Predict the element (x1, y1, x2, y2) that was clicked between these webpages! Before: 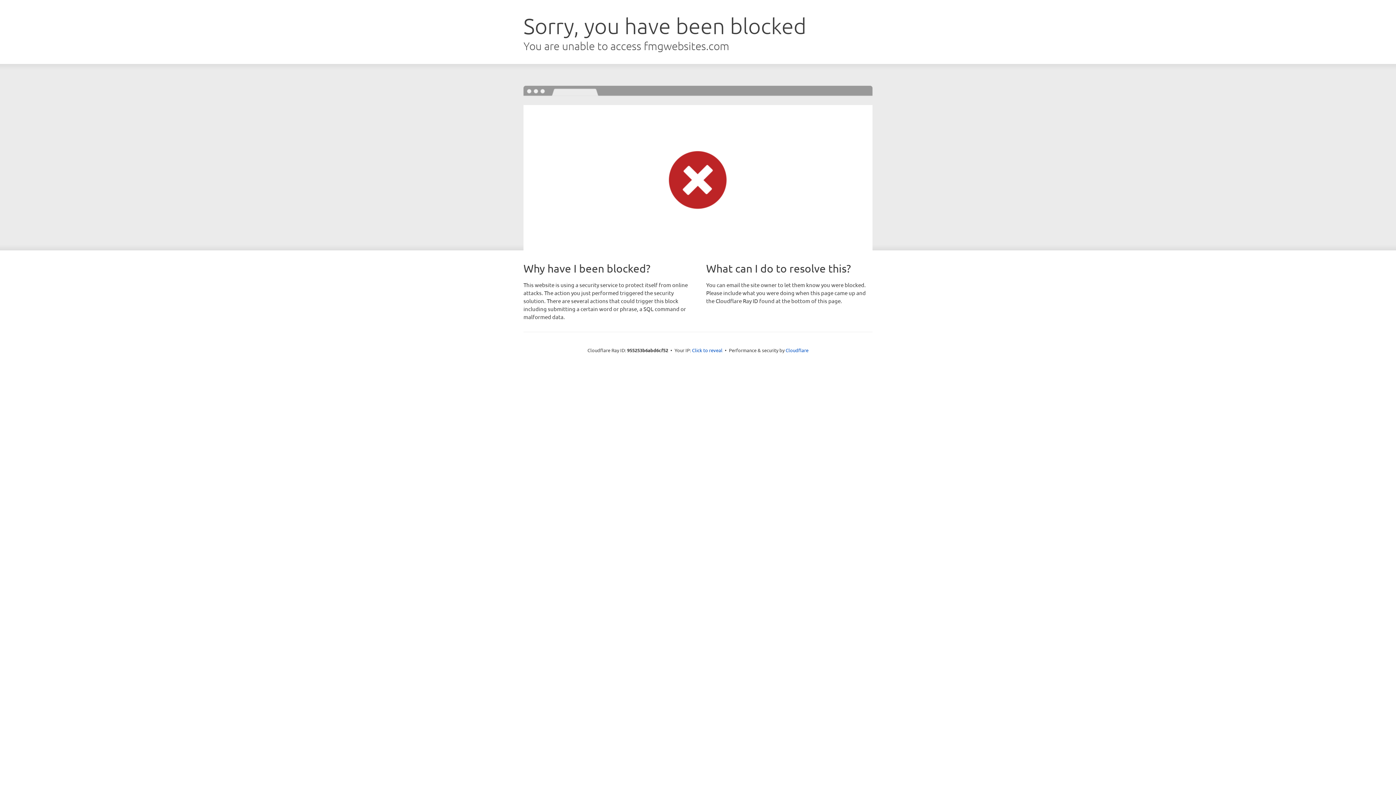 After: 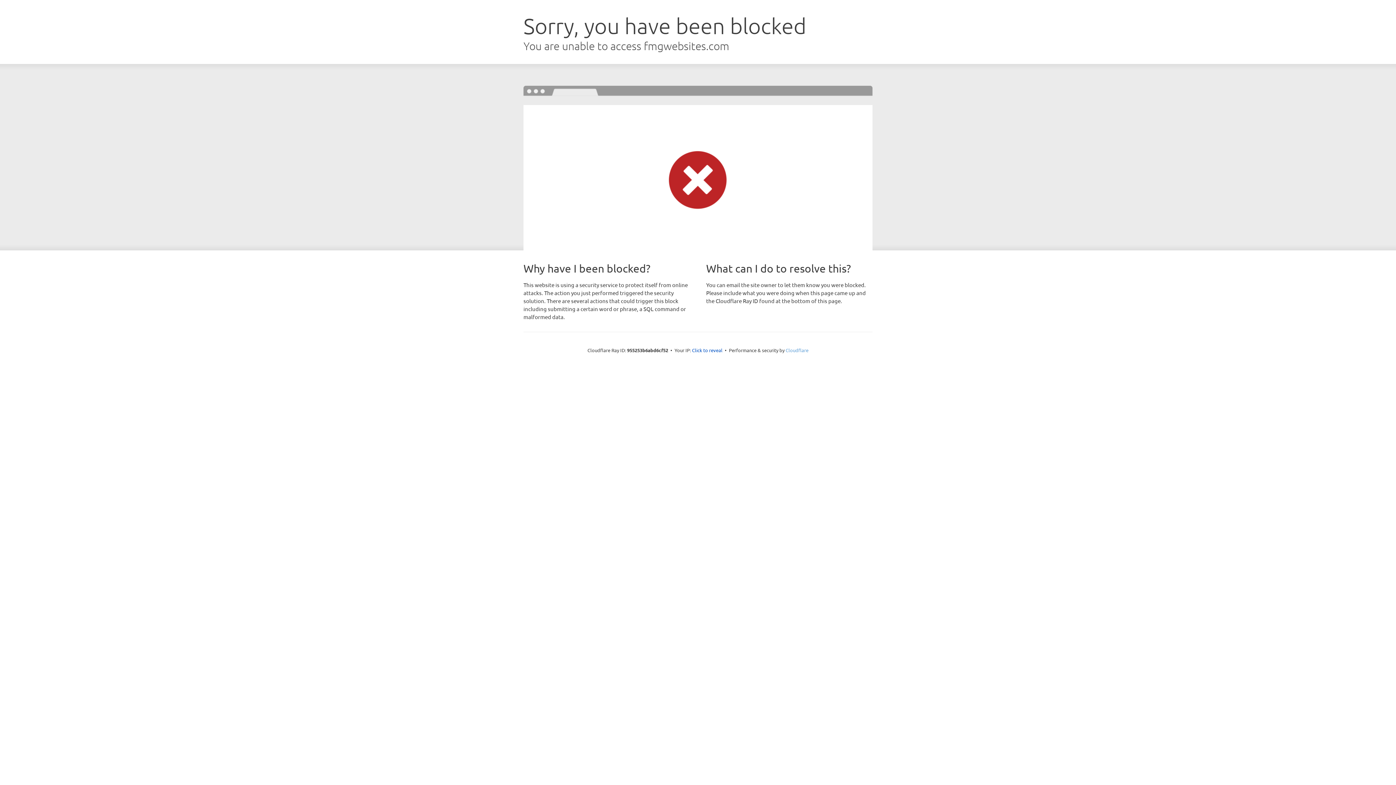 Action: bbox: (785, 347, 808, 353) label: Cloudflare